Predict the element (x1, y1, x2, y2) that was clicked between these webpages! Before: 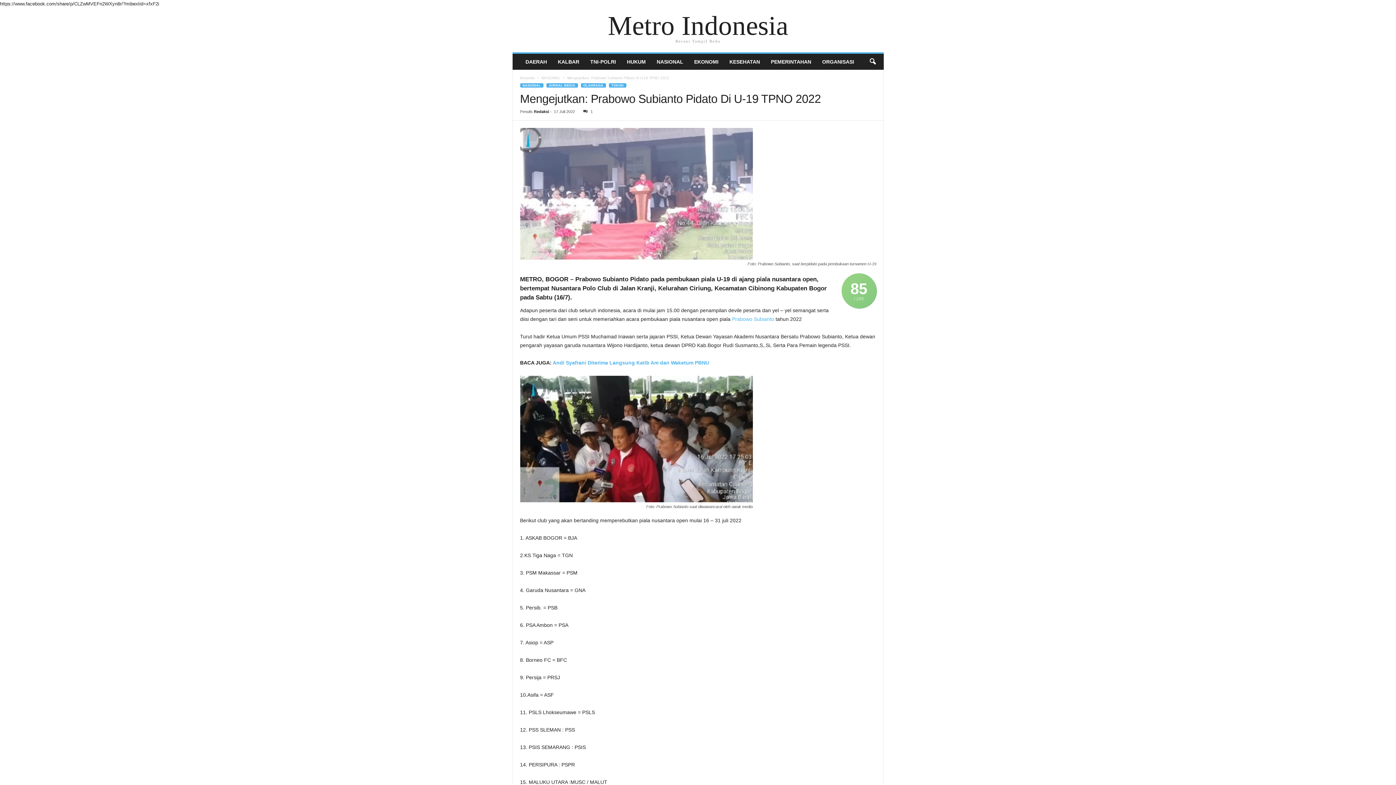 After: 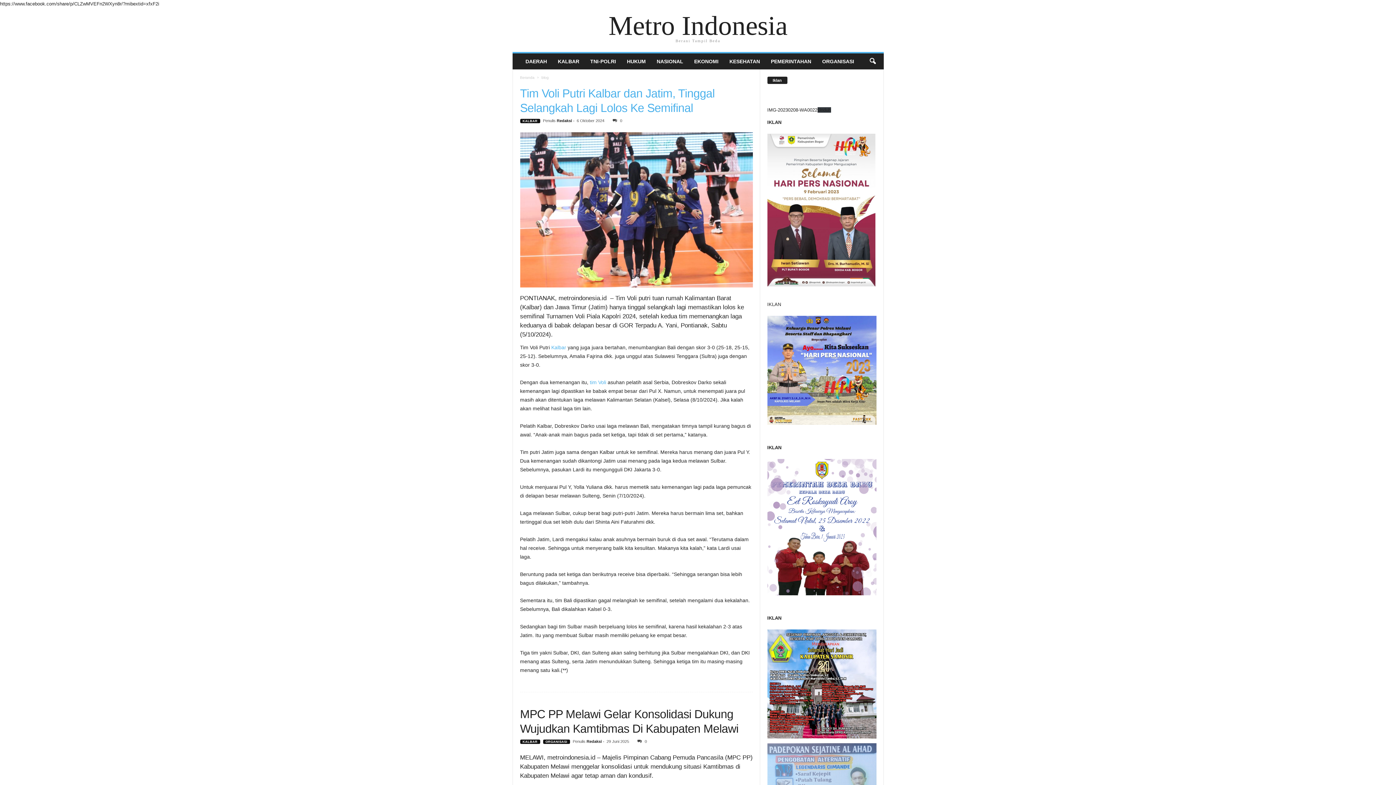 Action: bbox: (651, 53, 688, 69) label: NASIONAL